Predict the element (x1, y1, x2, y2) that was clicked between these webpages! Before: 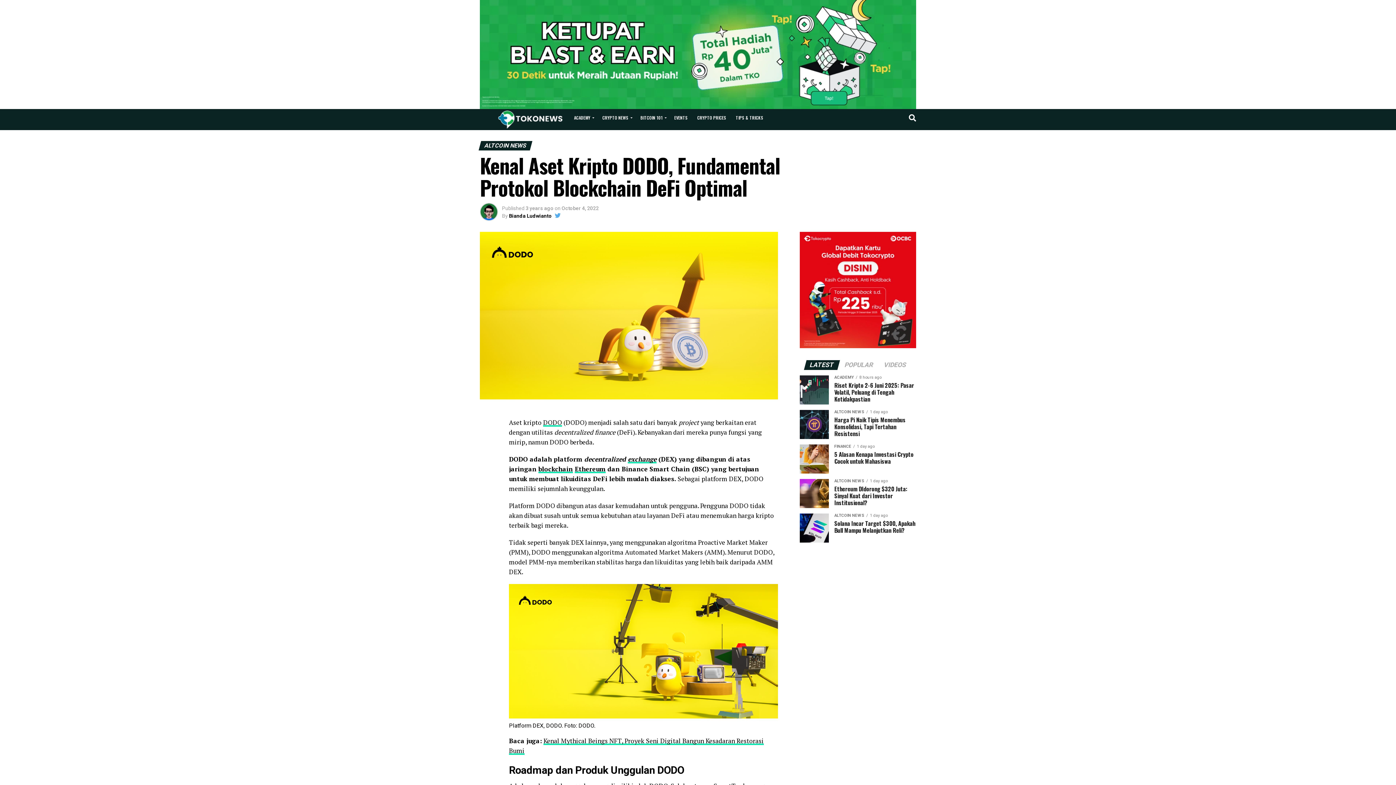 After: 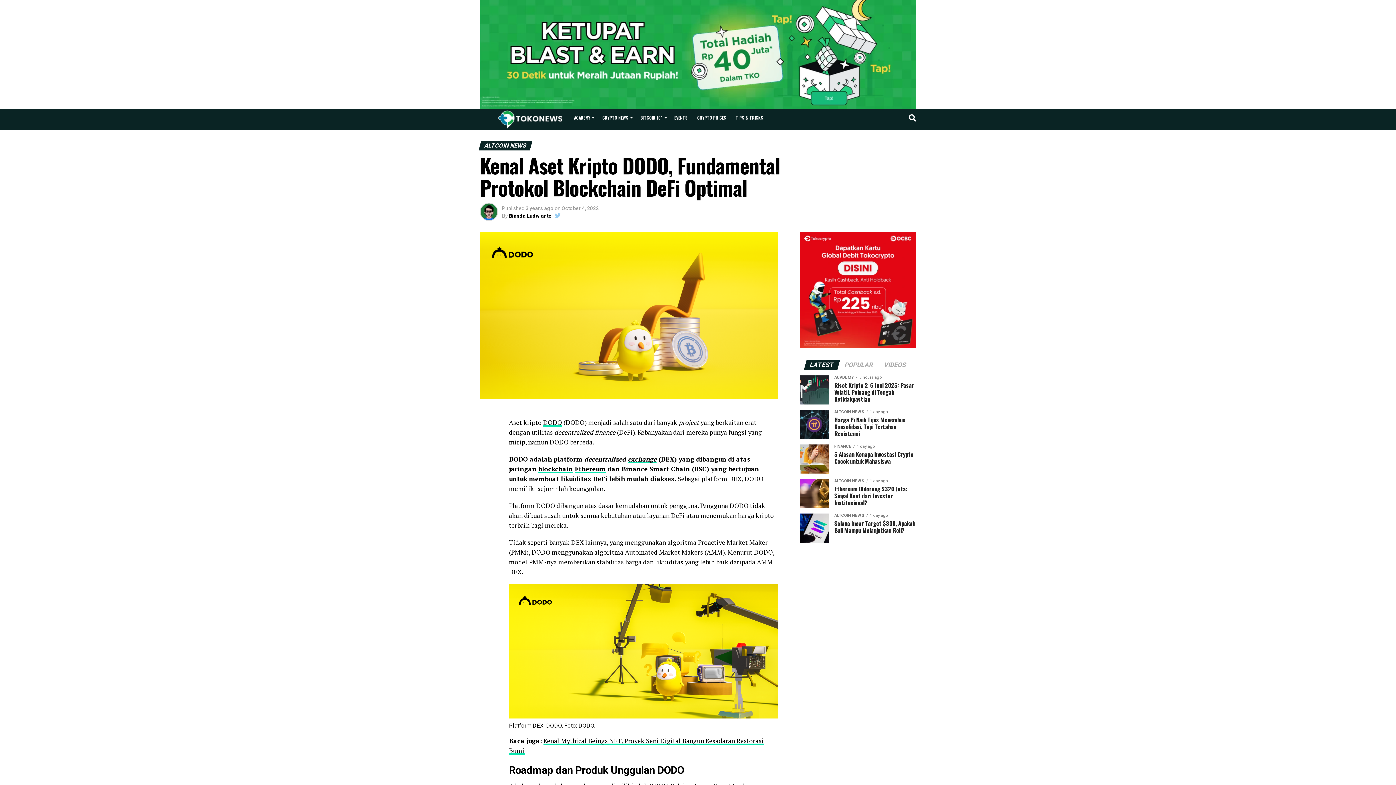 Action: bbox: (554, 212, 560, 218)